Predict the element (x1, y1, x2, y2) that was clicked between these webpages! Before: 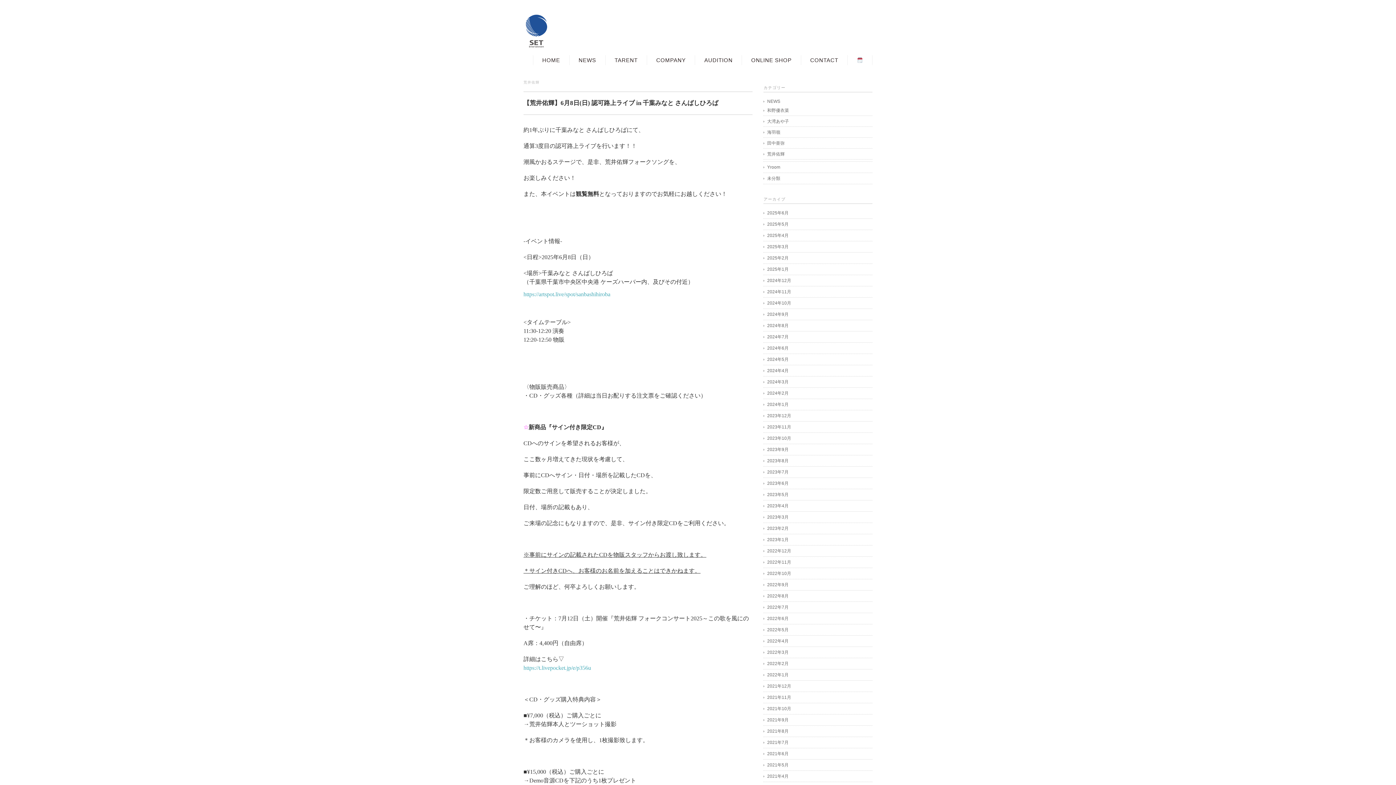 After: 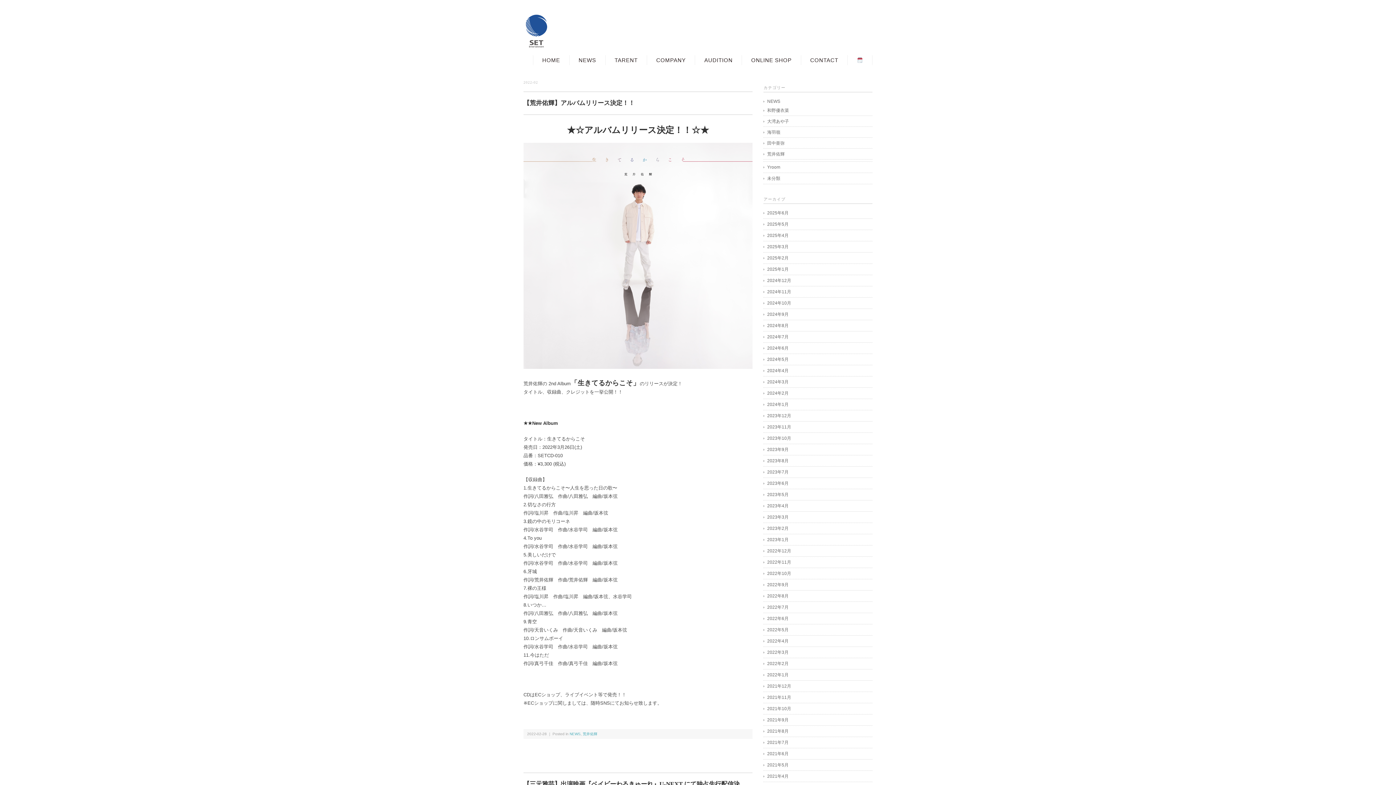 Action: bbox: (763, 660, 872, 667) label: 2022年2月